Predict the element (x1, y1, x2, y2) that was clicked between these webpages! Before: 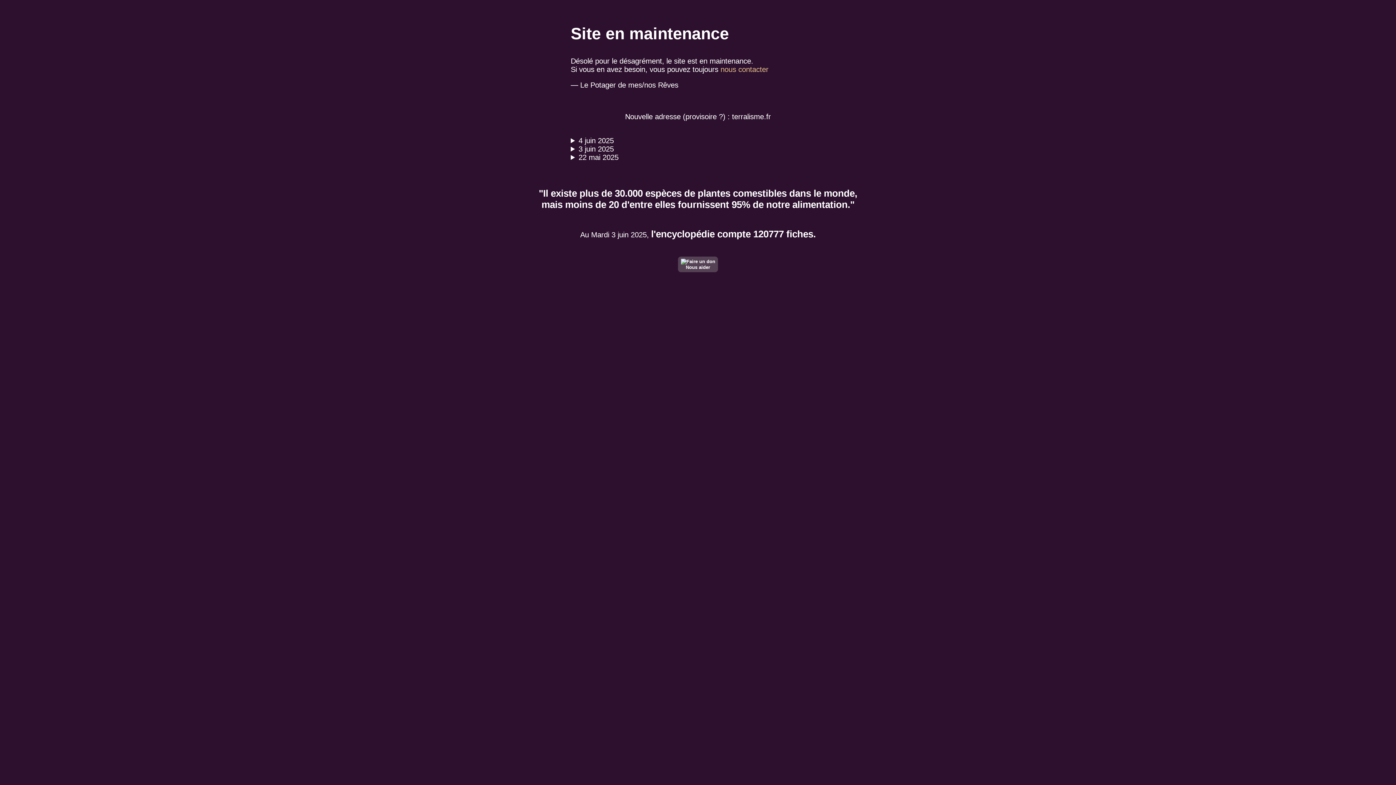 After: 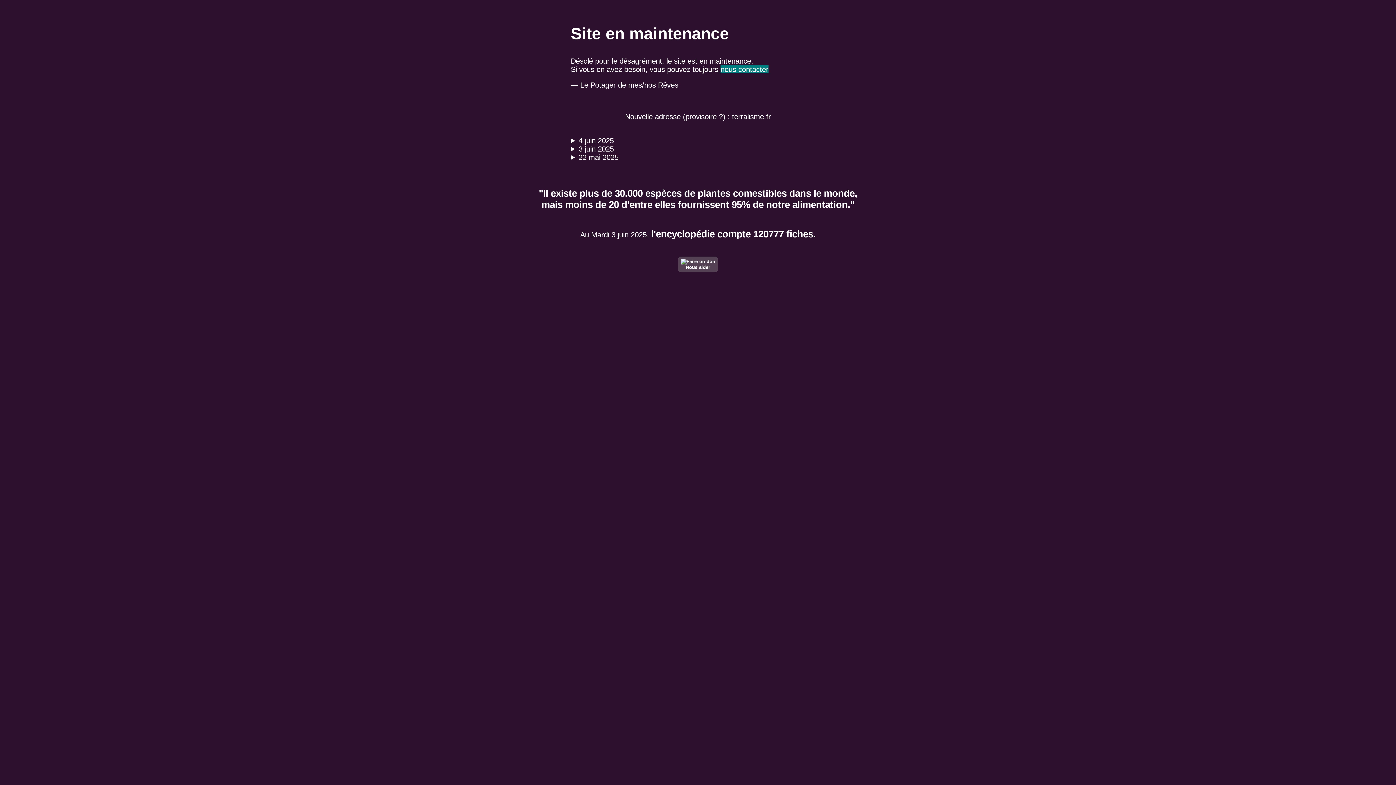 Action: label: nous contacter bbox: (720, 65, 768, 73)